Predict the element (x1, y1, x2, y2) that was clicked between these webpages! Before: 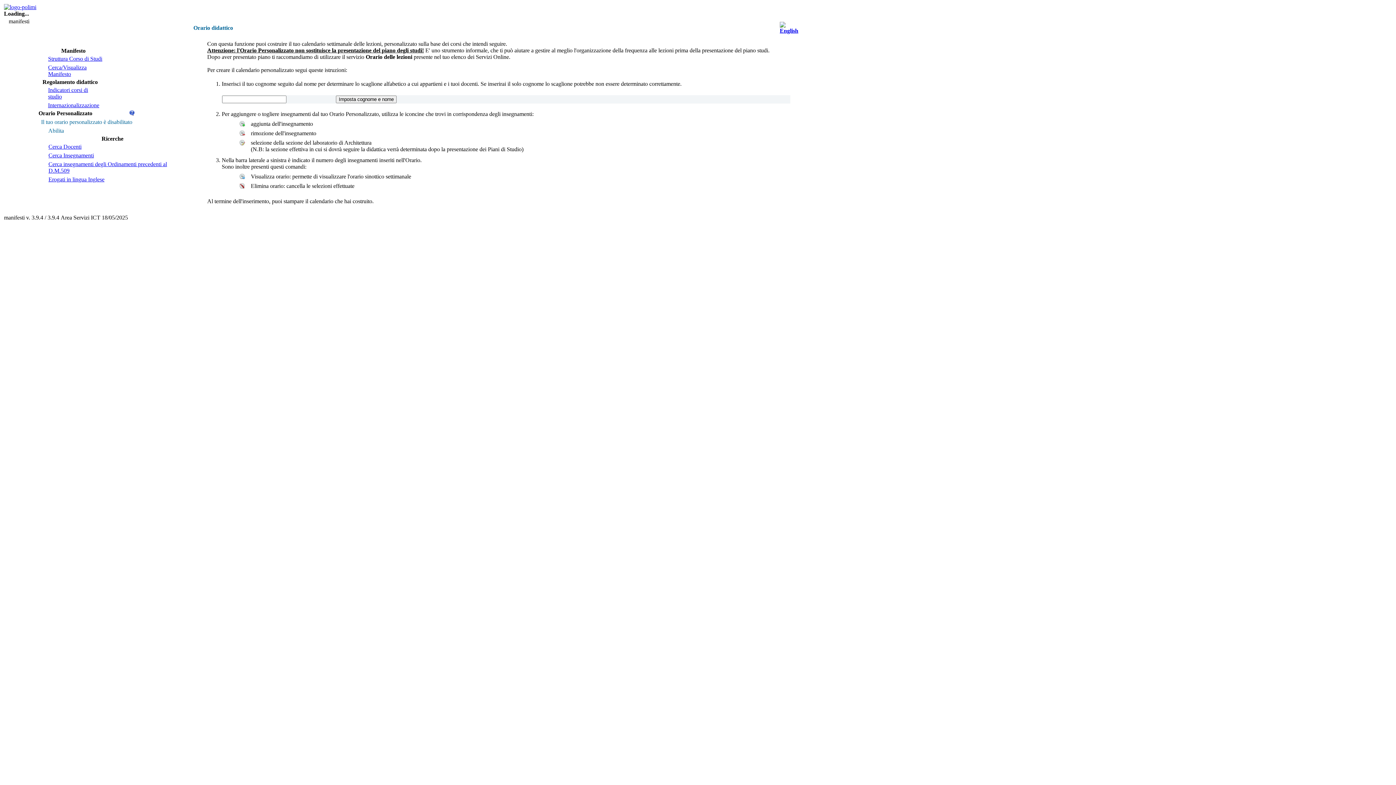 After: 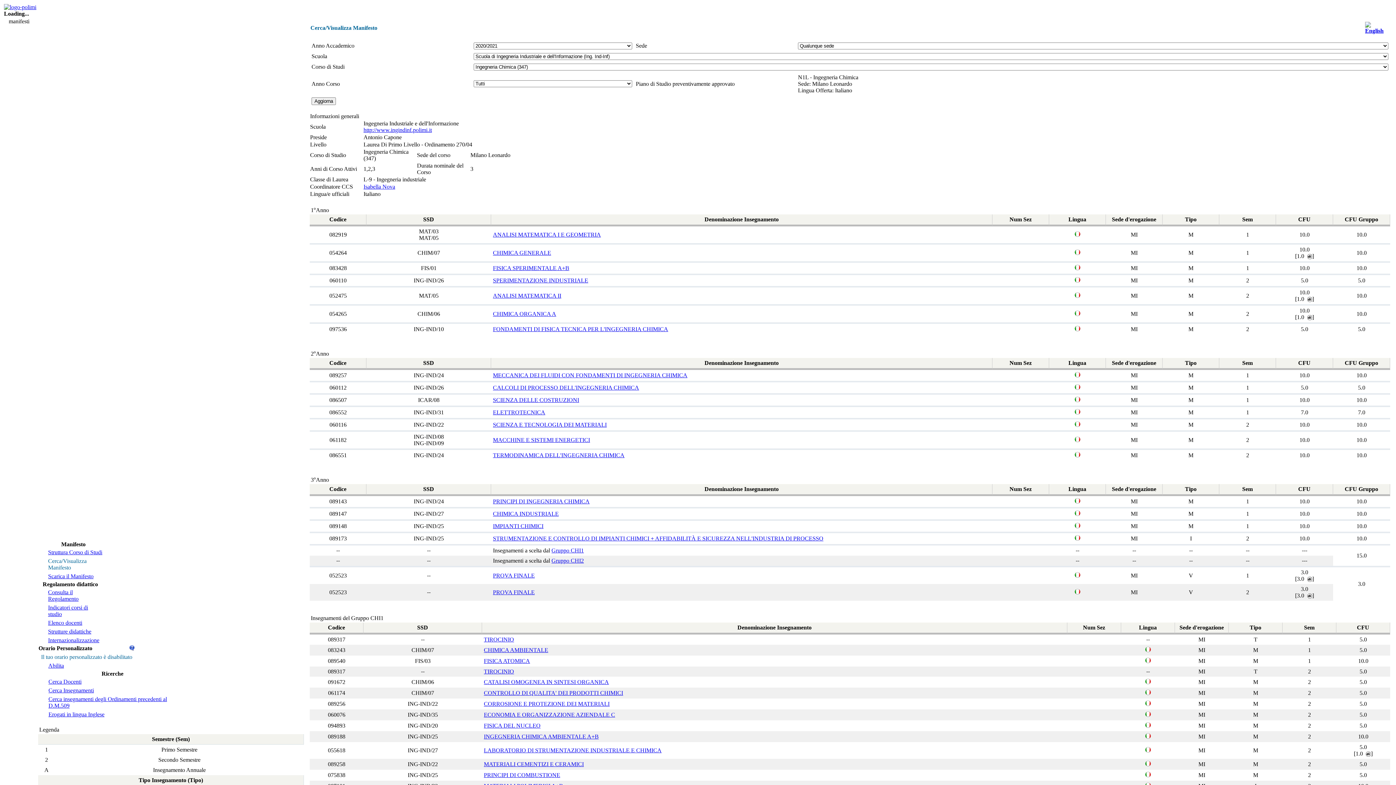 Action: bbox: (41, 64, 105, 77) label: Cerca/Visualizza Manifesto